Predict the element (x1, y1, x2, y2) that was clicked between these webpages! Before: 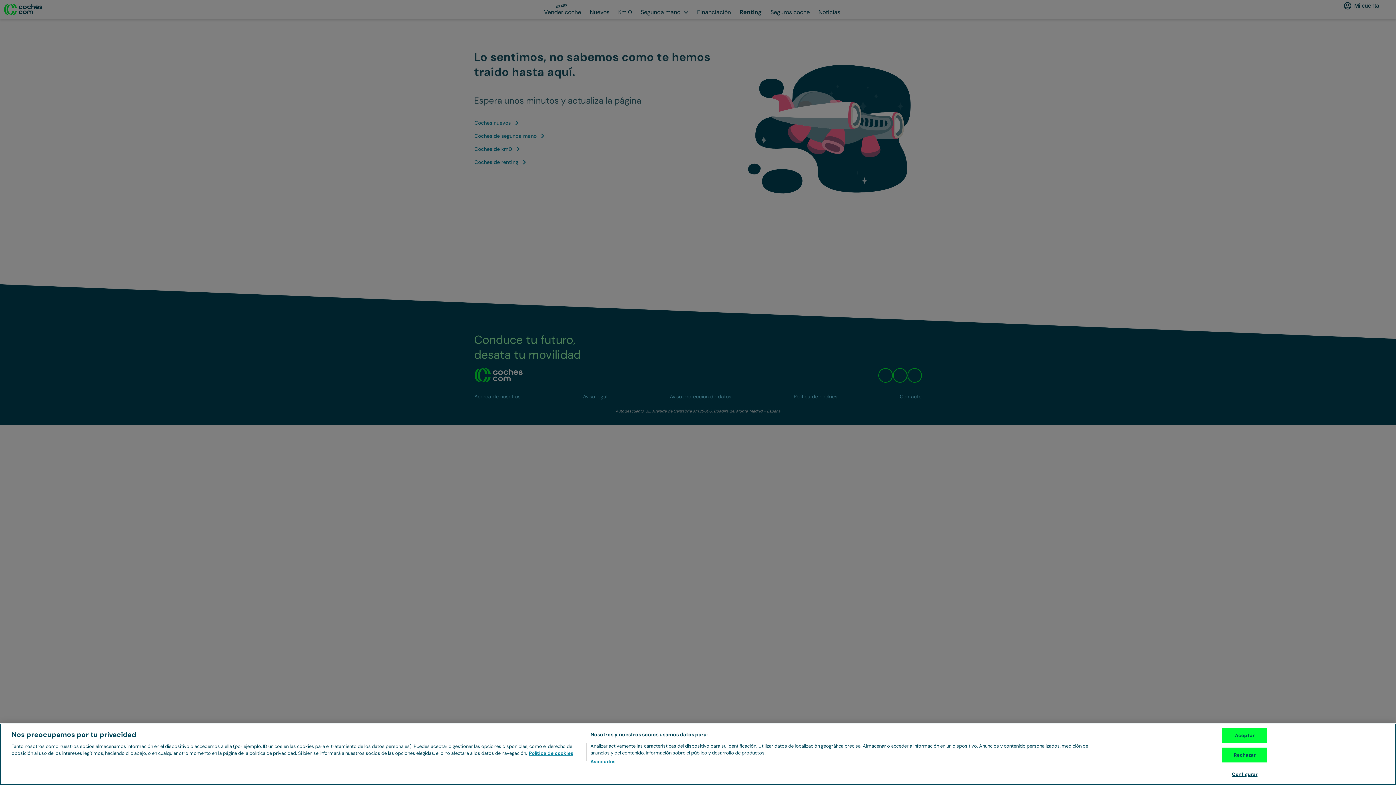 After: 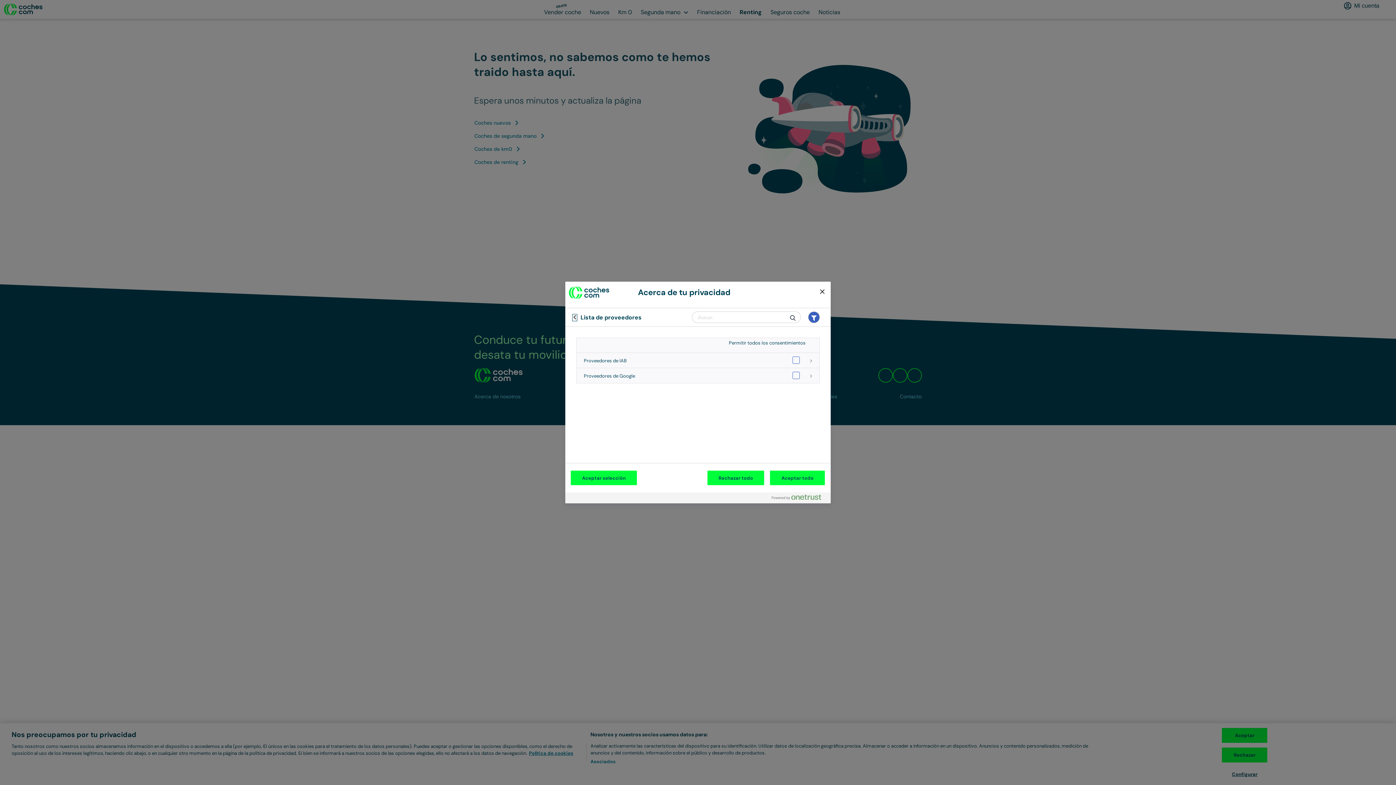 Action: label: Asociados bbox: (590, 758, 615, 765)